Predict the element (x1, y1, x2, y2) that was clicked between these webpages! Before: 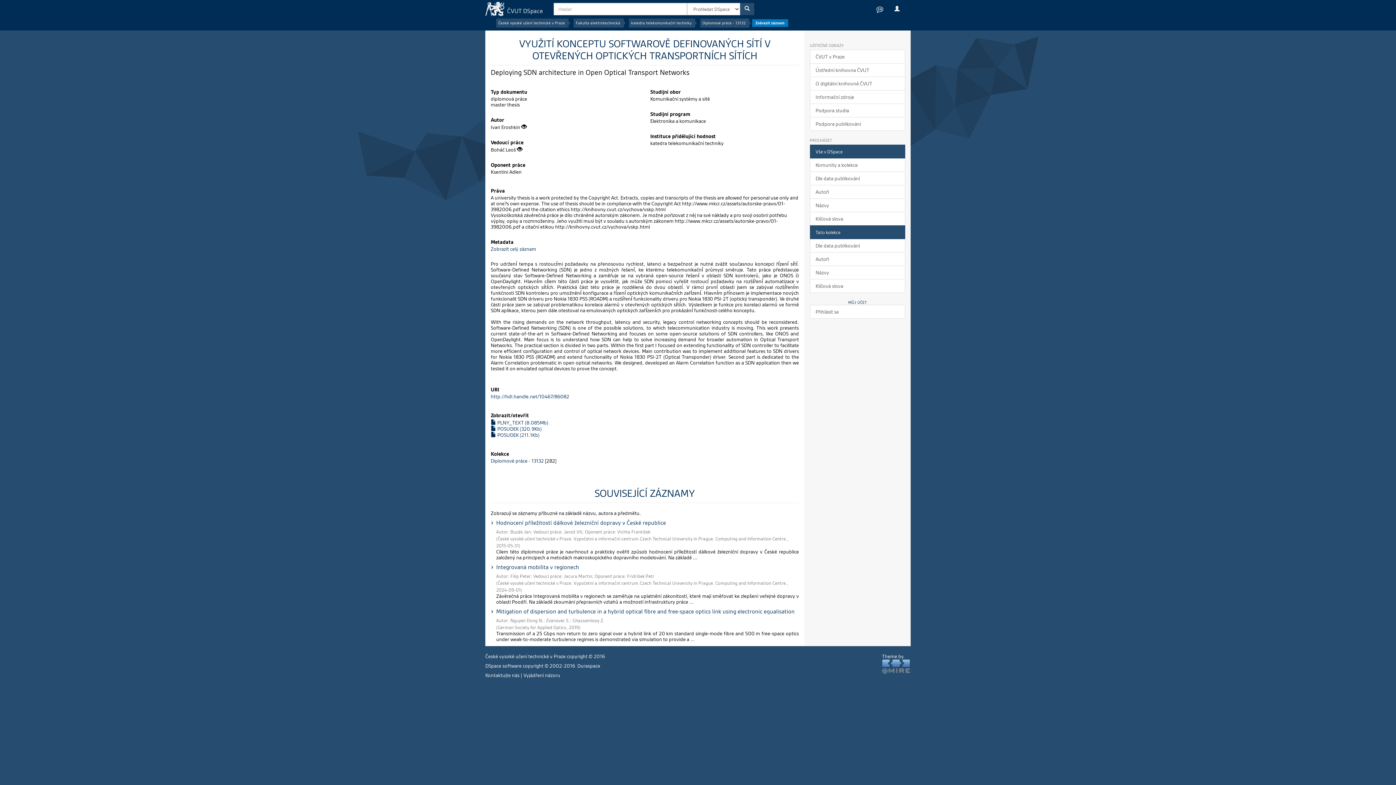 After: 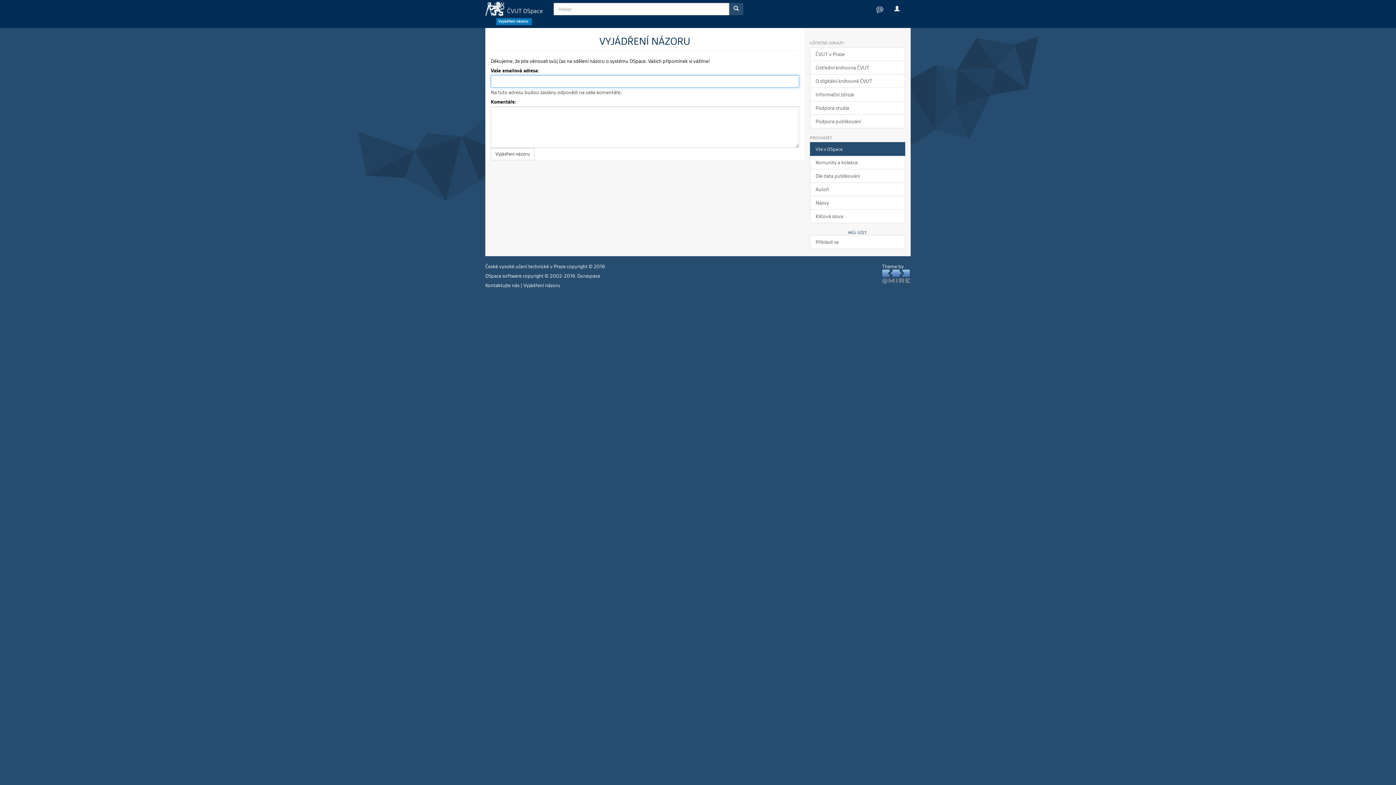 Action: bbox: (523, 672, 560, 678) label: Vyjádření názoru